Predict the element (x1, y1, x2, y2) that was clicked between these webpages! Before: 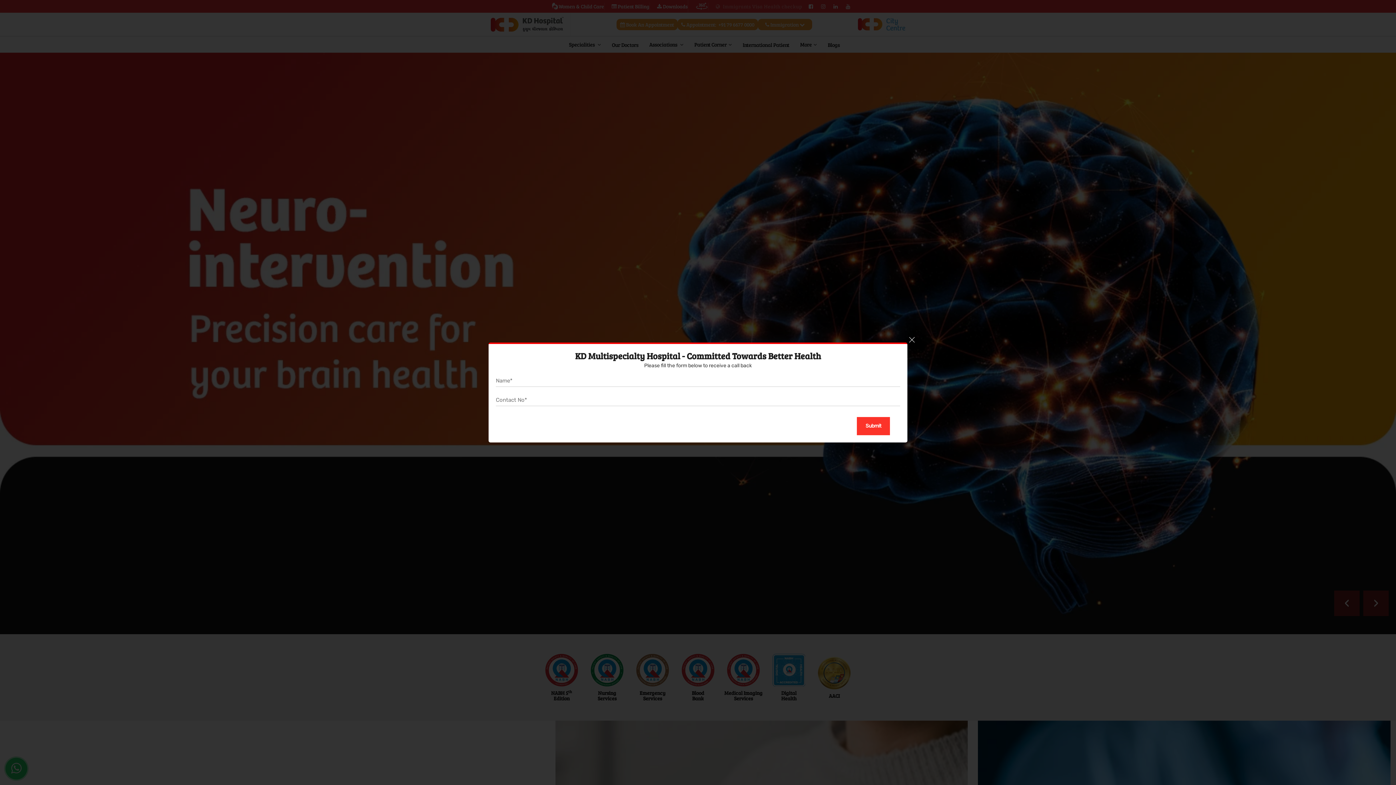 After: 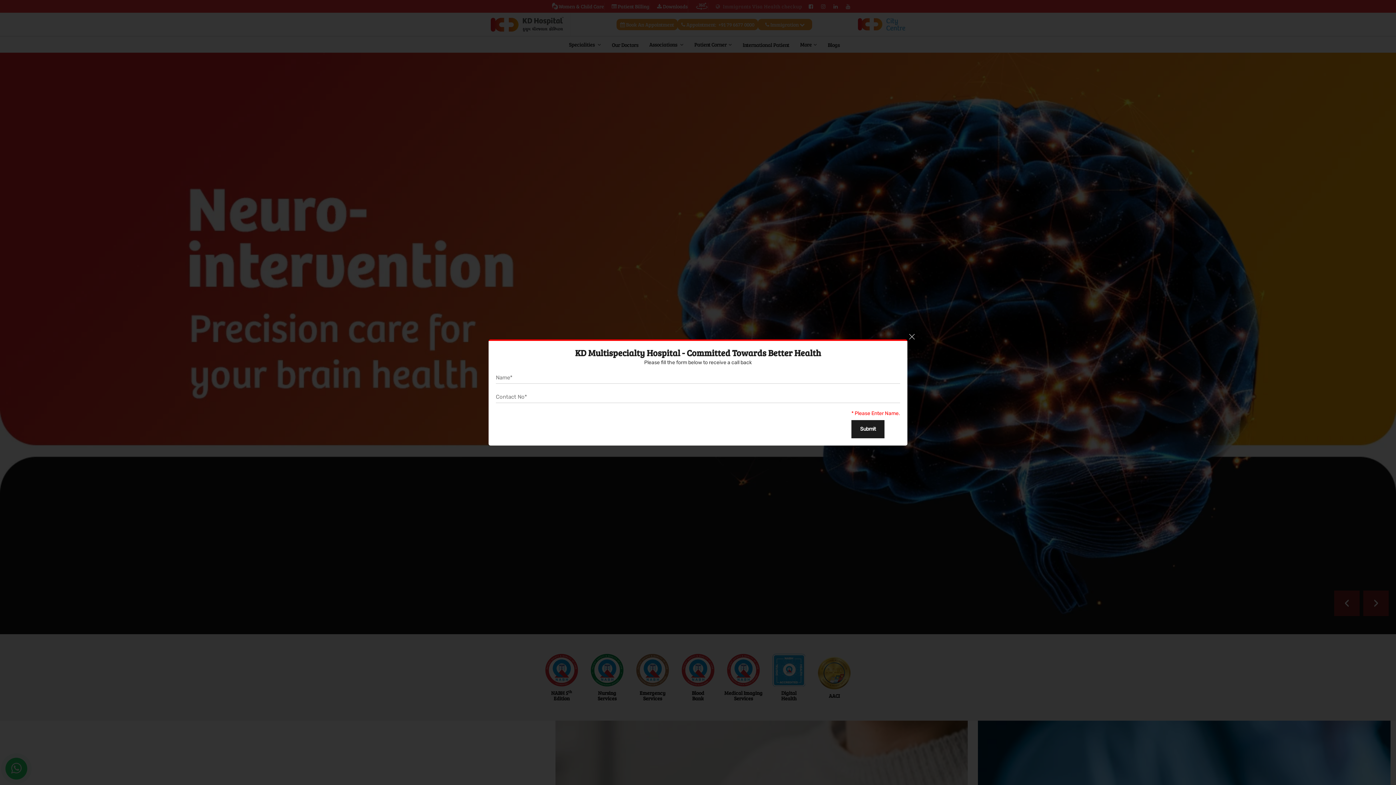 Action: label: Submit bbox: (857, 417, 890, 435)